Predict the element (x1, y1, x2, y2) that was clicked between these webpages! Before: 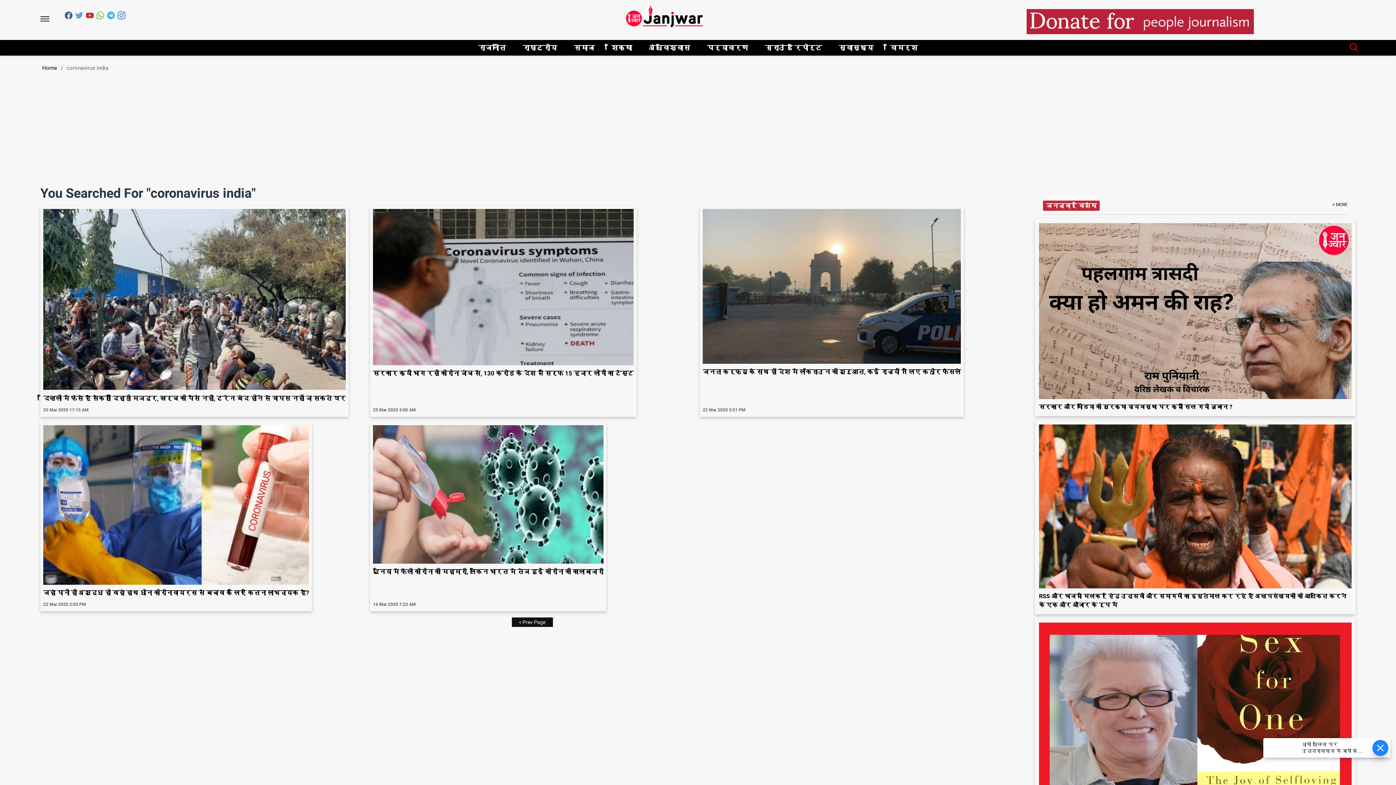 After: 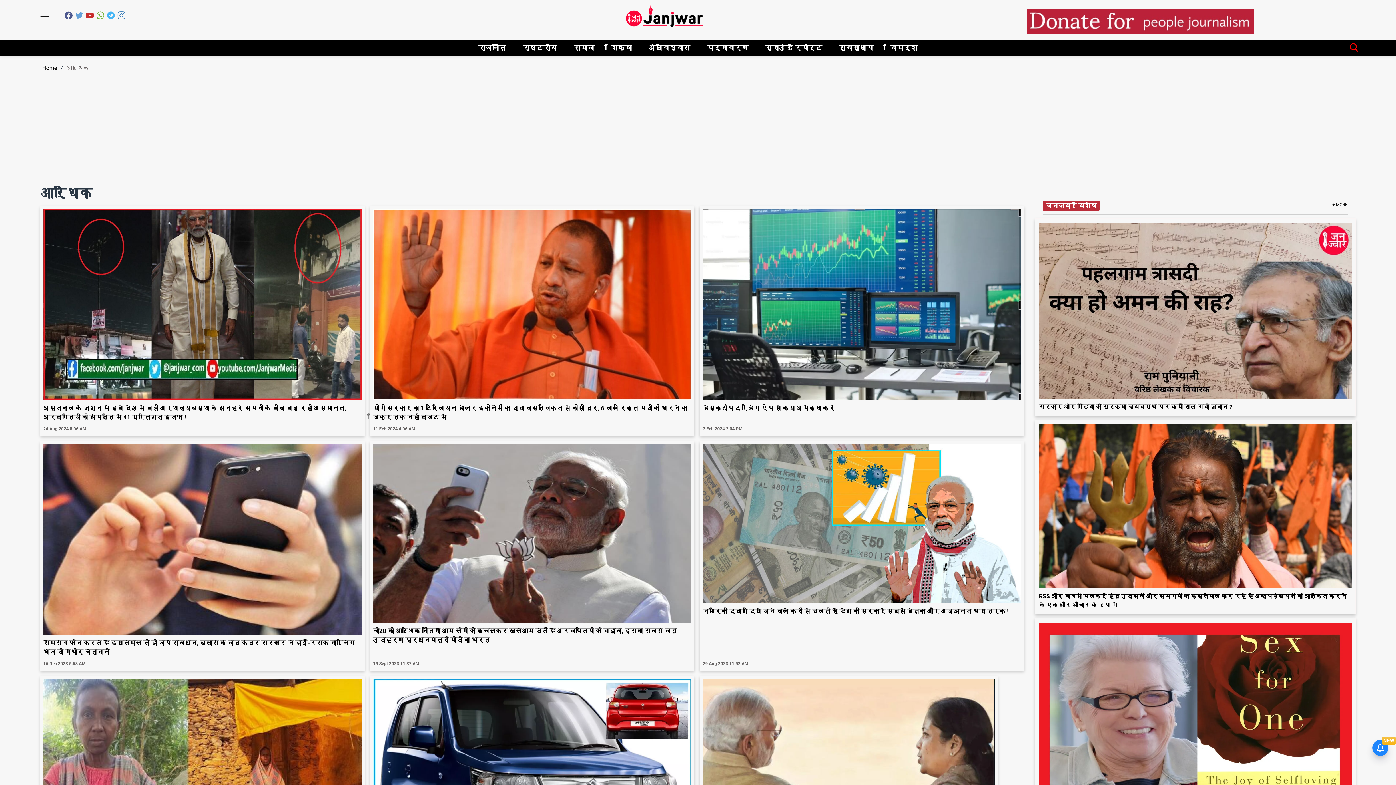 Action: bbox: (614, 678, 634, 683) label: आर्थिक